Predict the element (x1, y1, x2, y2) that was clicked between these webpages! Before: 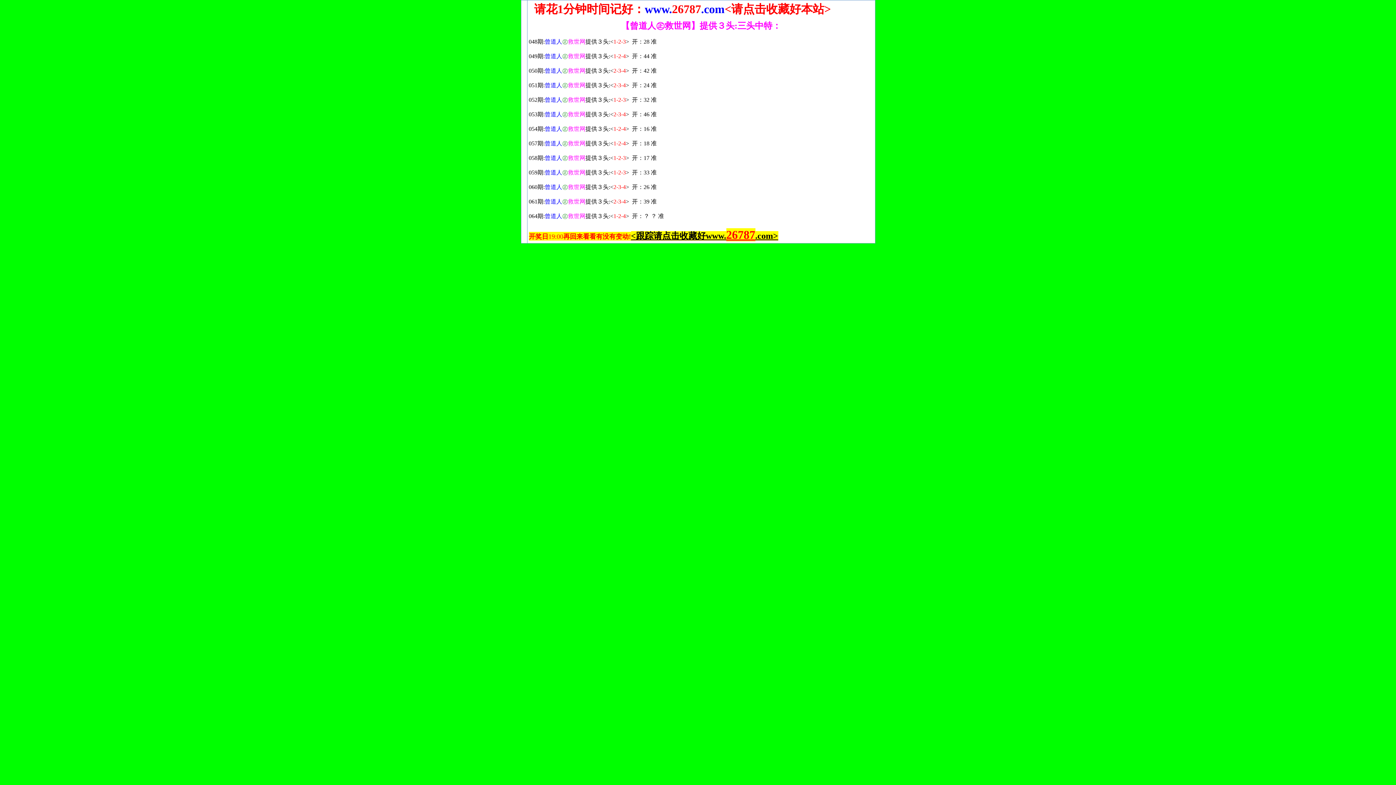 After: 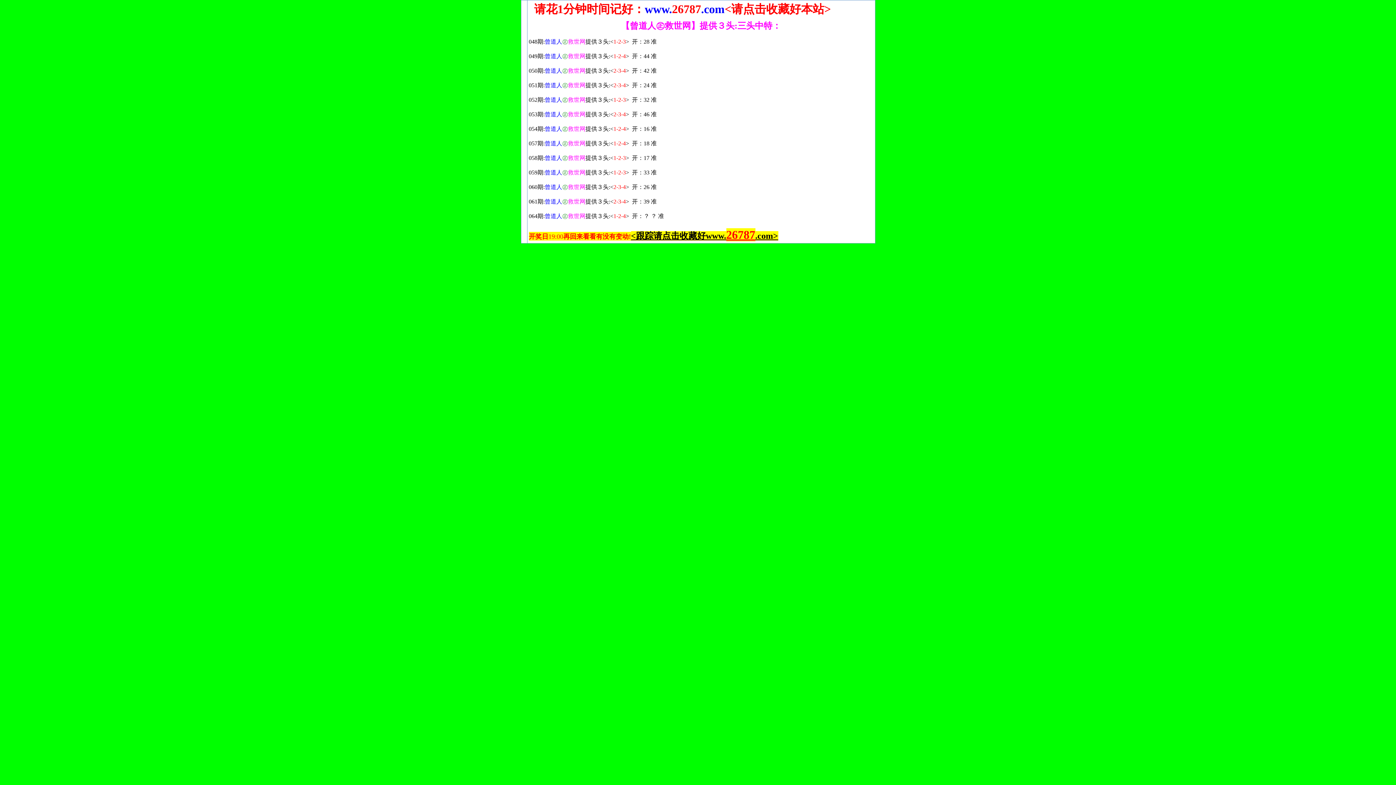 Action: bbox: (701, 2, 724, 15) label: .com